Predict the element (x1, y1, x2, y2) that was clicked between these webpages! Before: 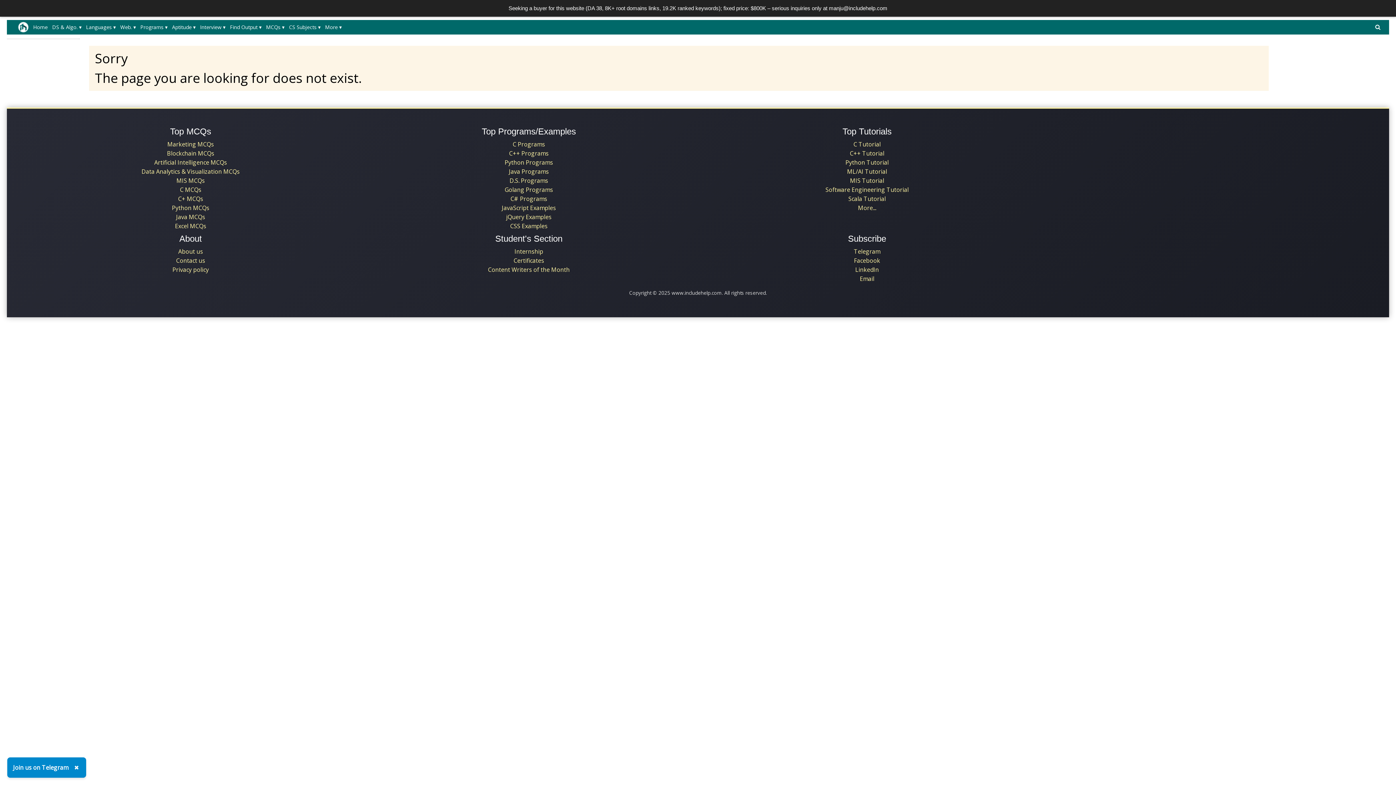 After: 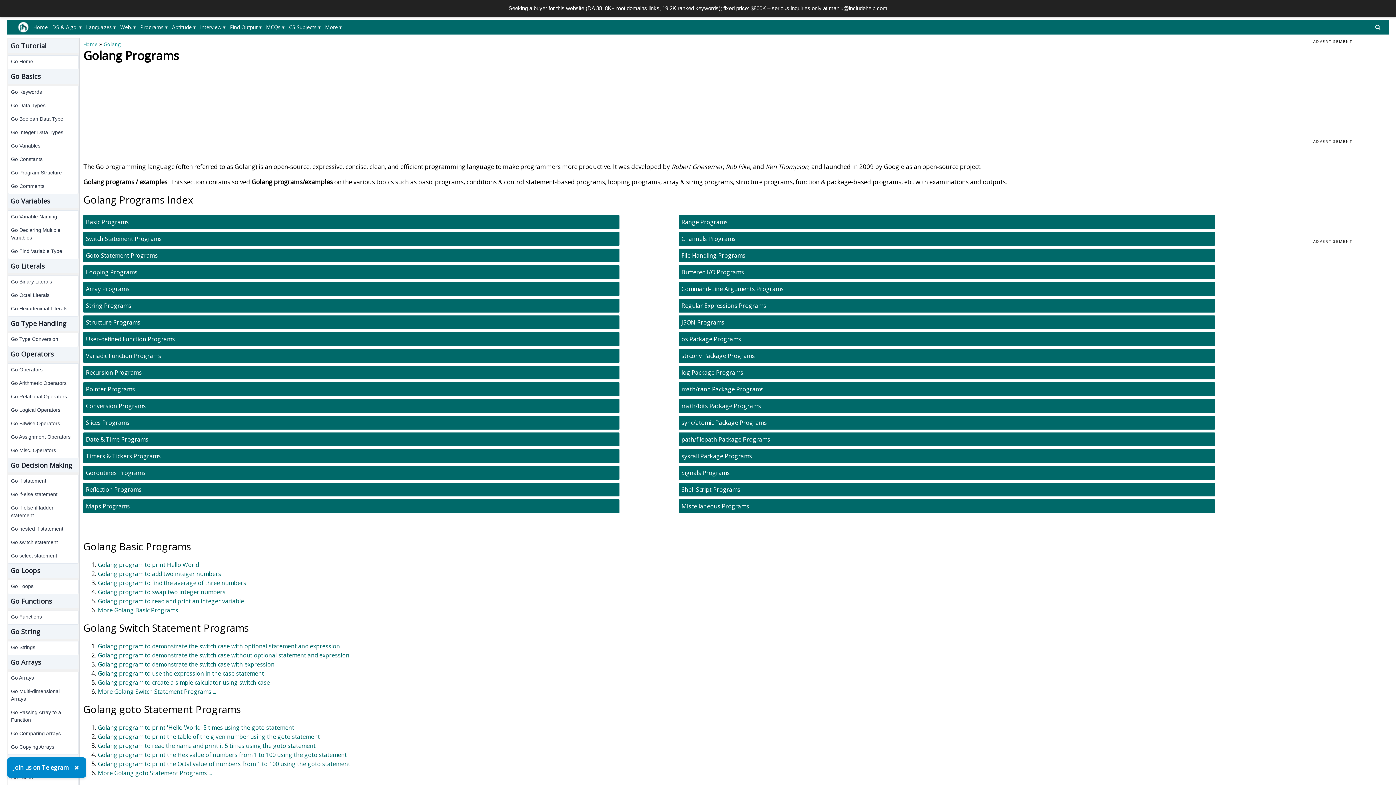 Action: bbox: (504, 185, 553, 193) label: Golang Programs